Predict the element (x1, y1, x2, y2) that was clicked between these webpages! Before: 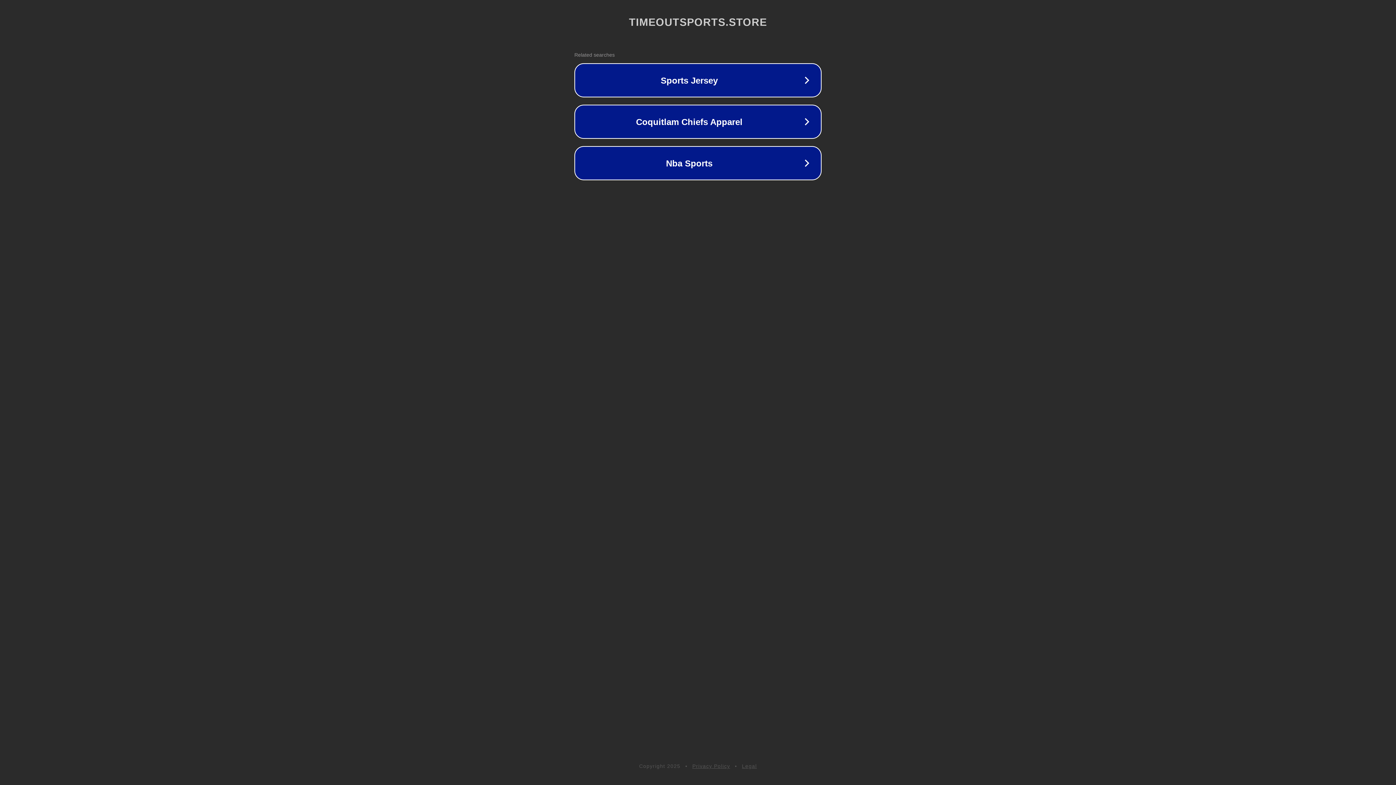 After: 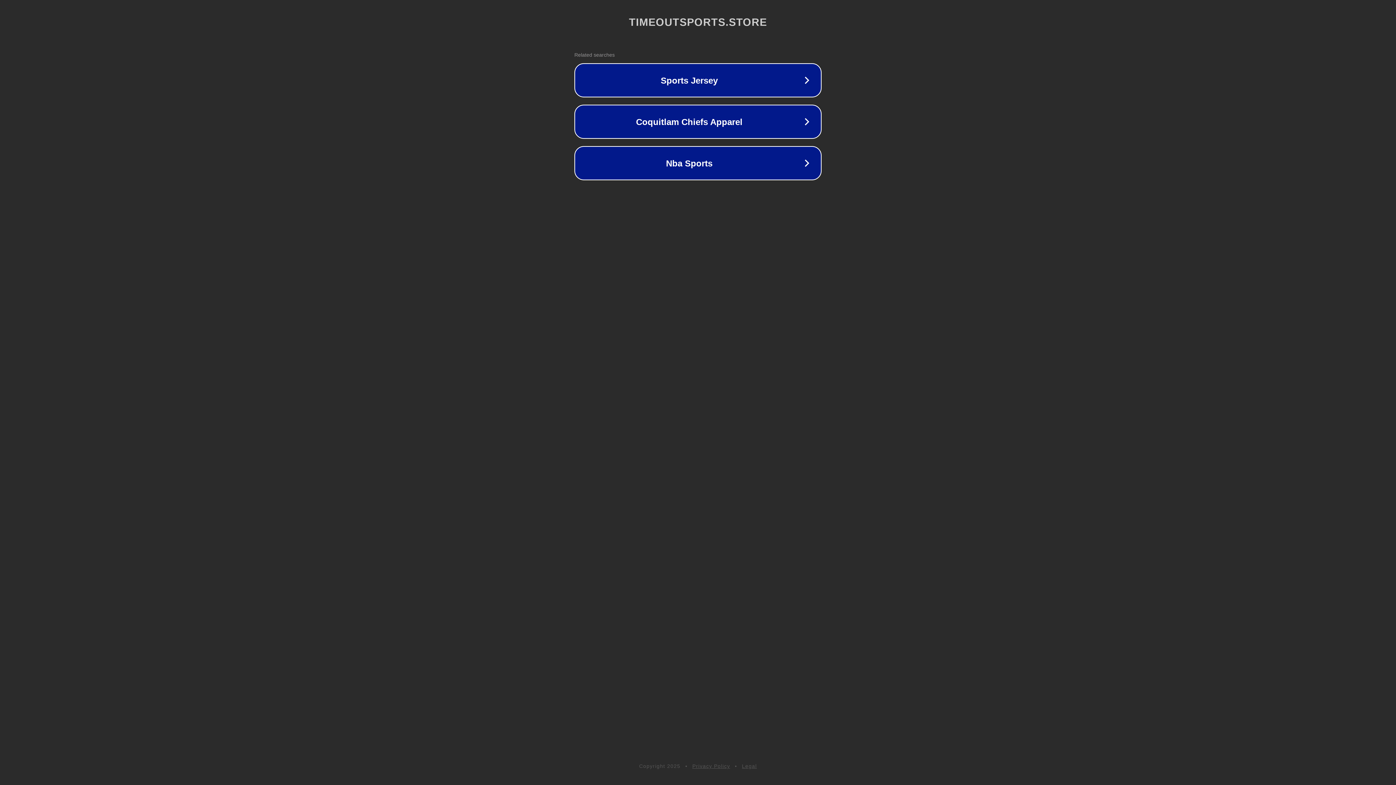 Action: bbox: (742, 763, 757, 769) label: Legal